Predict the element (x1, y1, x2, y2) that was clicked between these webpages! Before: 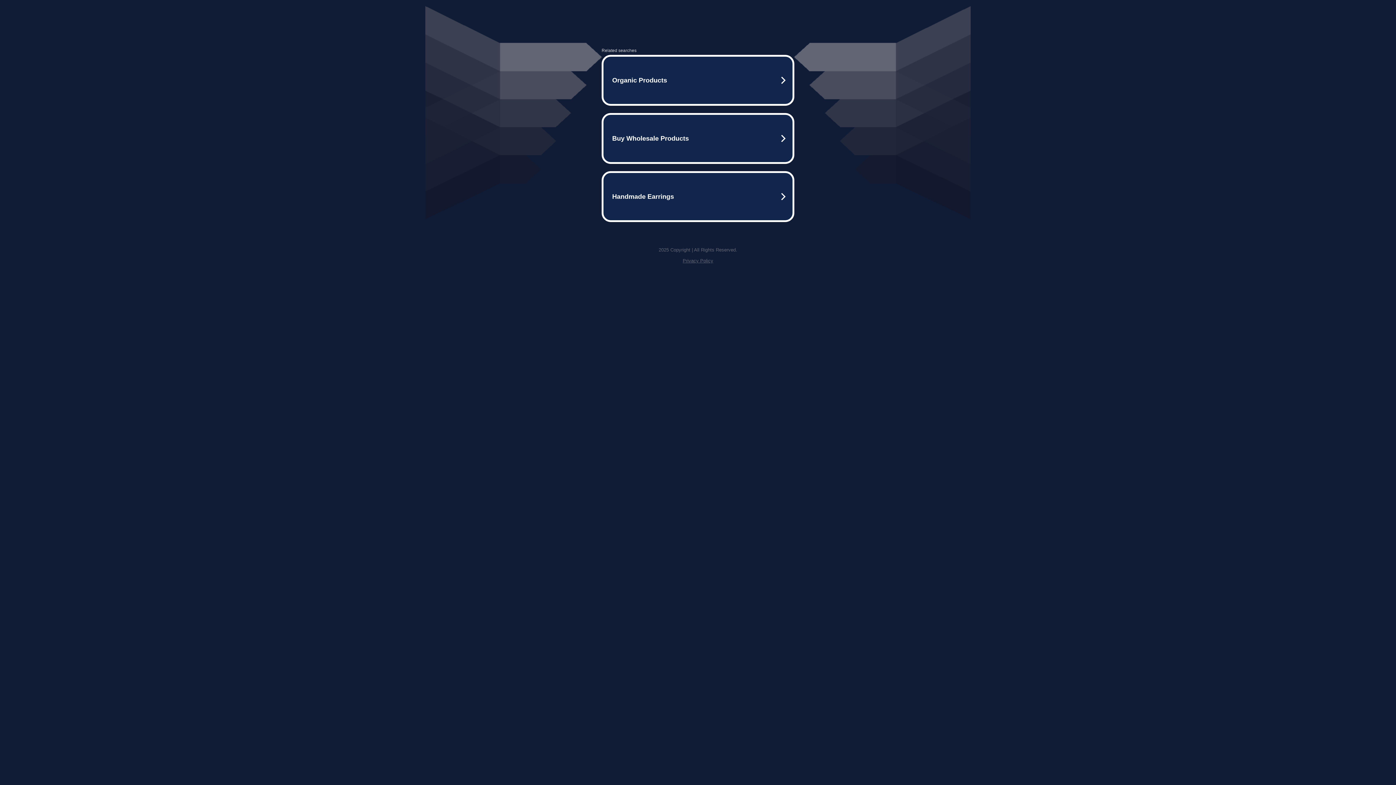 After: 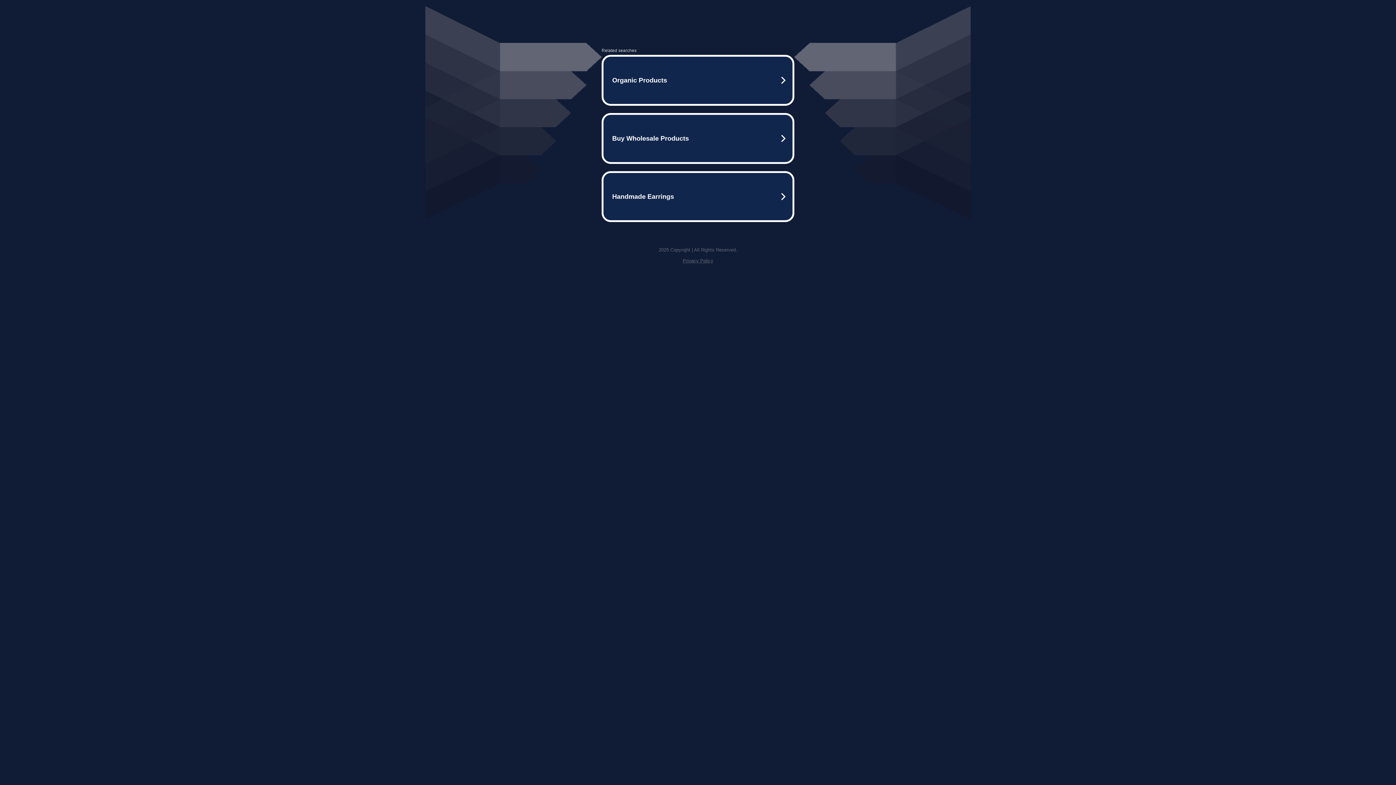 Action: bbox: (682, 258, 713, 263) label: Privacy Policy